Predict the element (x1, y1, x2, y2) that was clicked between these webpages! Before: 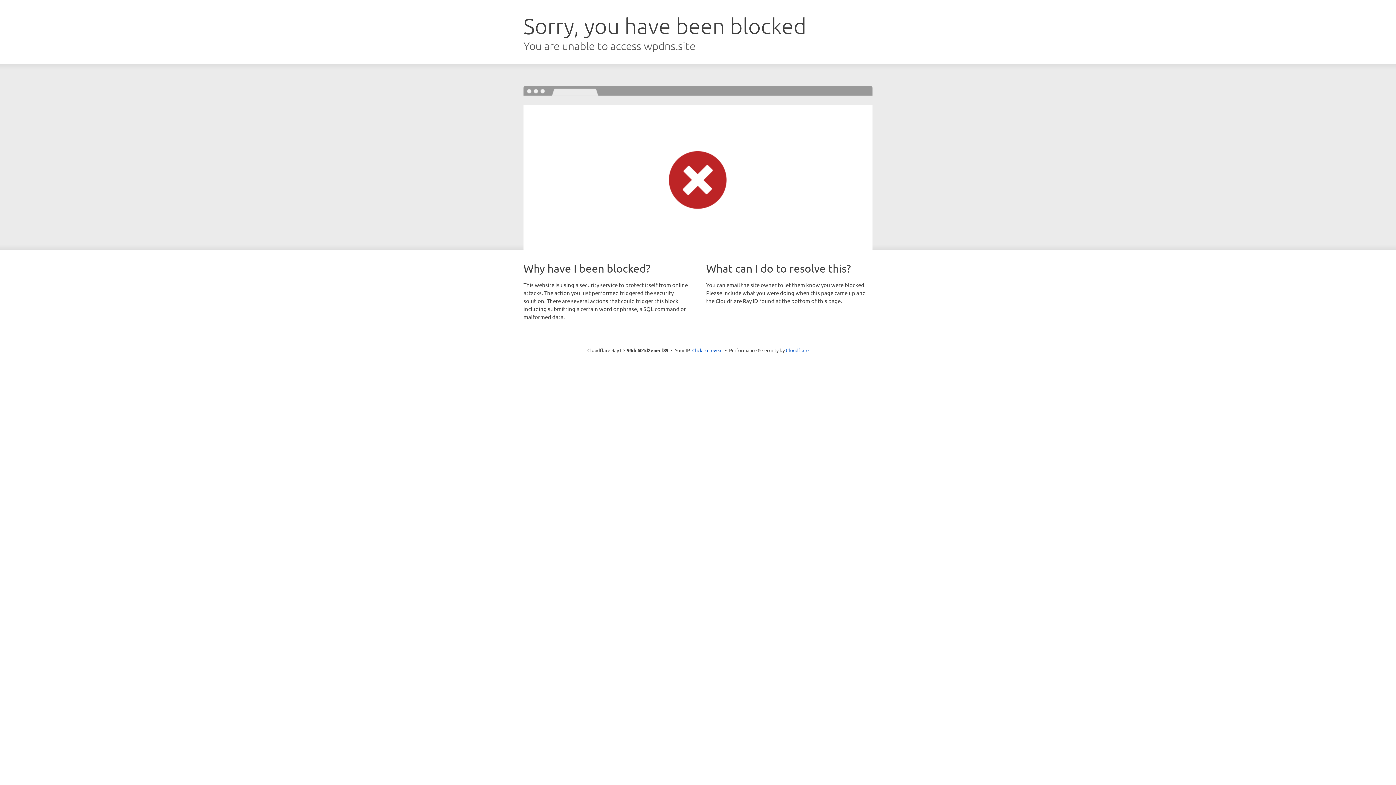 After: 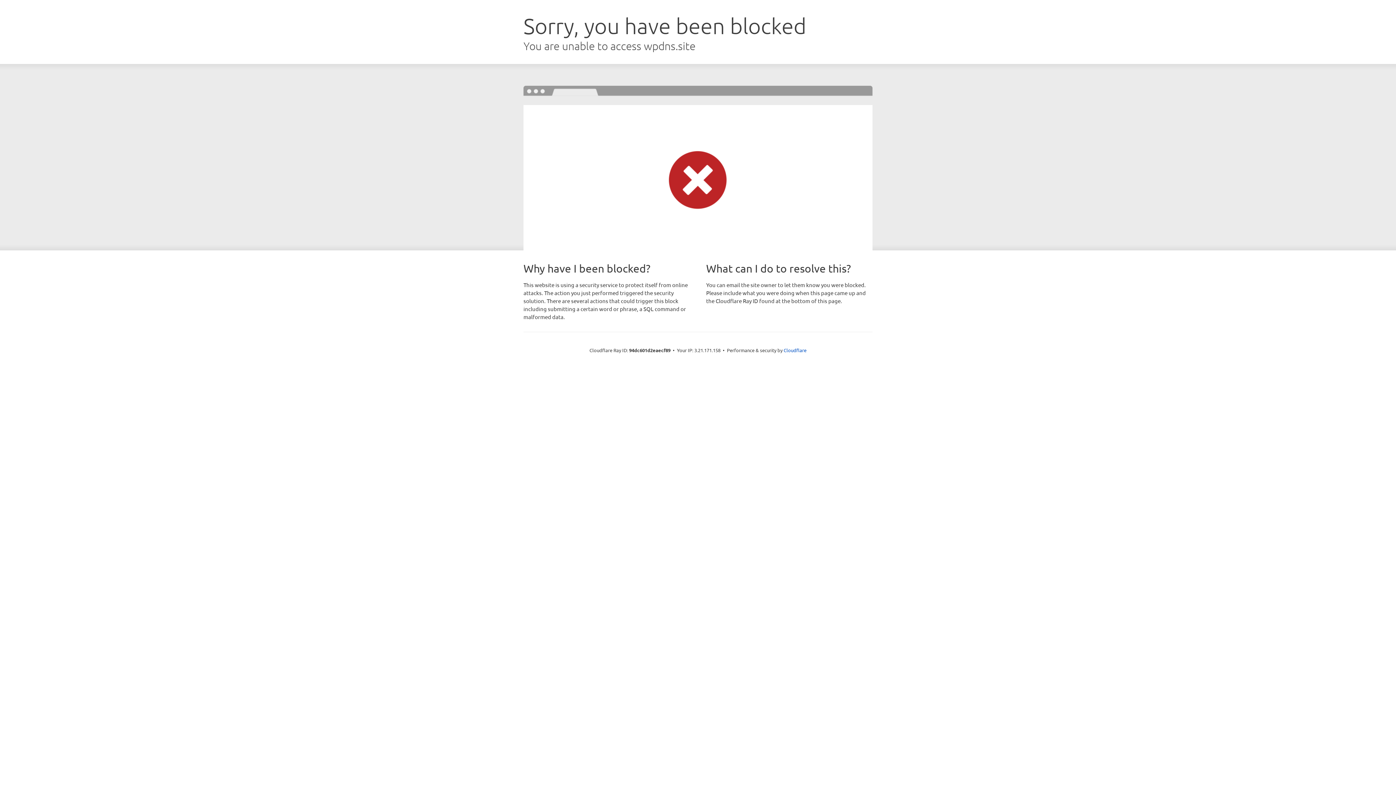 Action: label: Click to reveal bbox: (692, 346, 722, 353)